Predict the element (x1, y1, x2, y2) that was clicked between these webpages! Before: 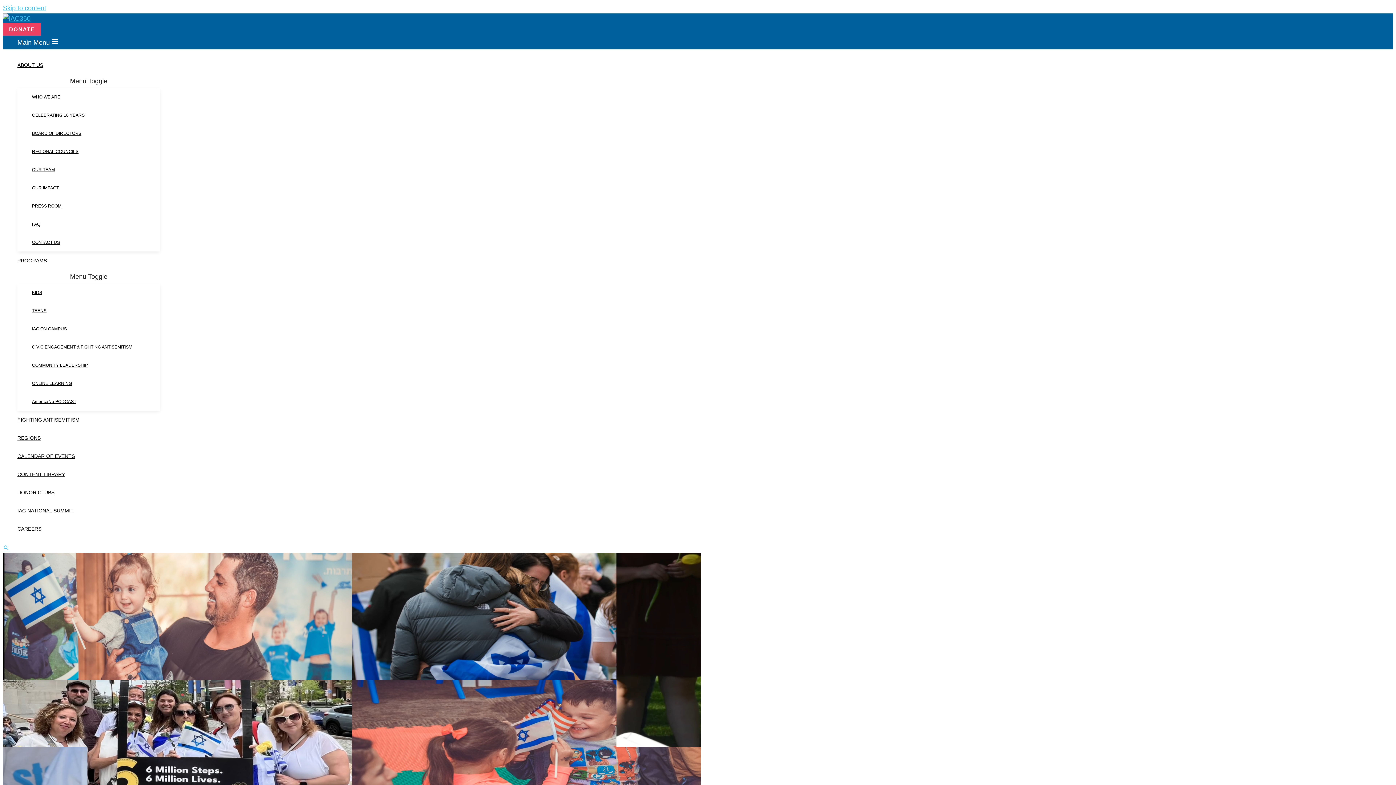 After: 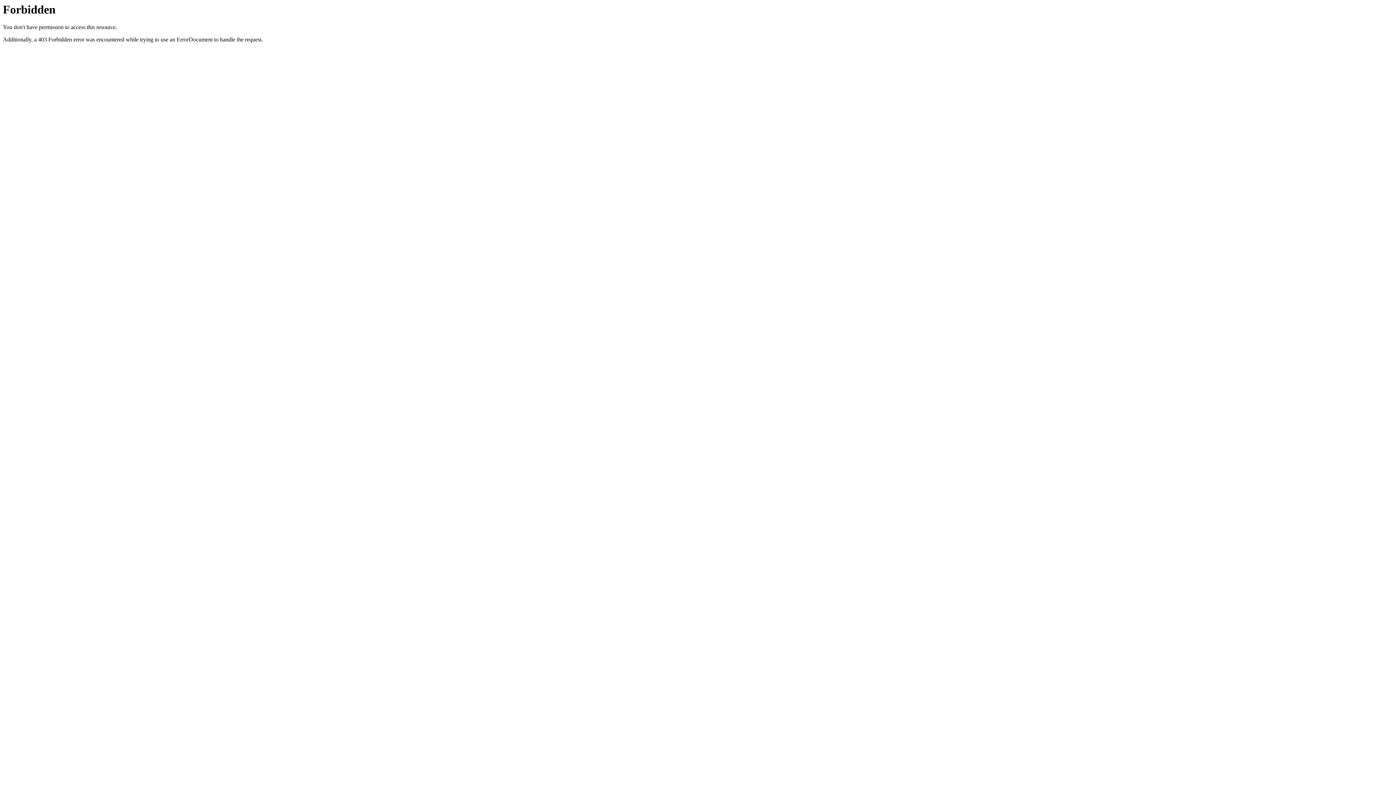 Action: label: OUR IMPACT bbox: (32, 178, 160, 197)